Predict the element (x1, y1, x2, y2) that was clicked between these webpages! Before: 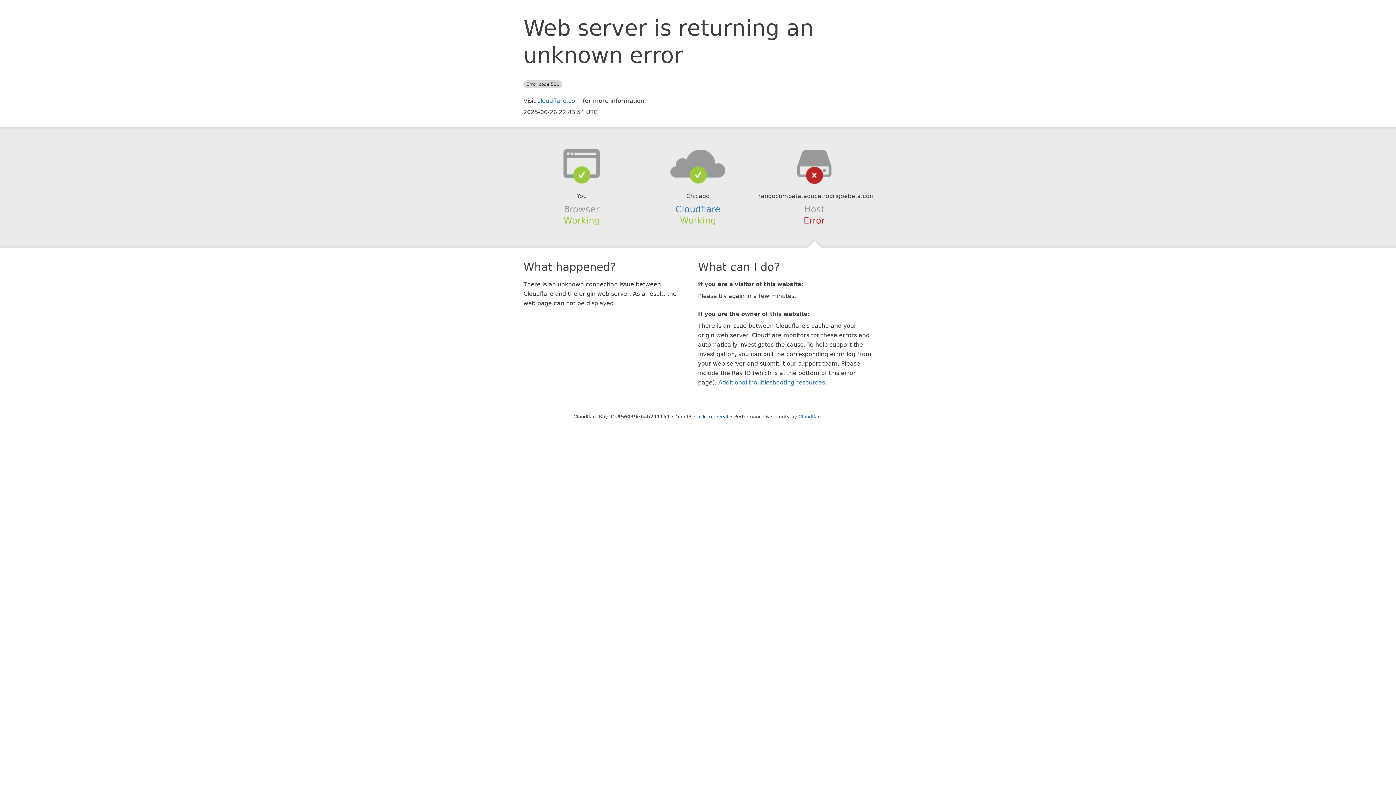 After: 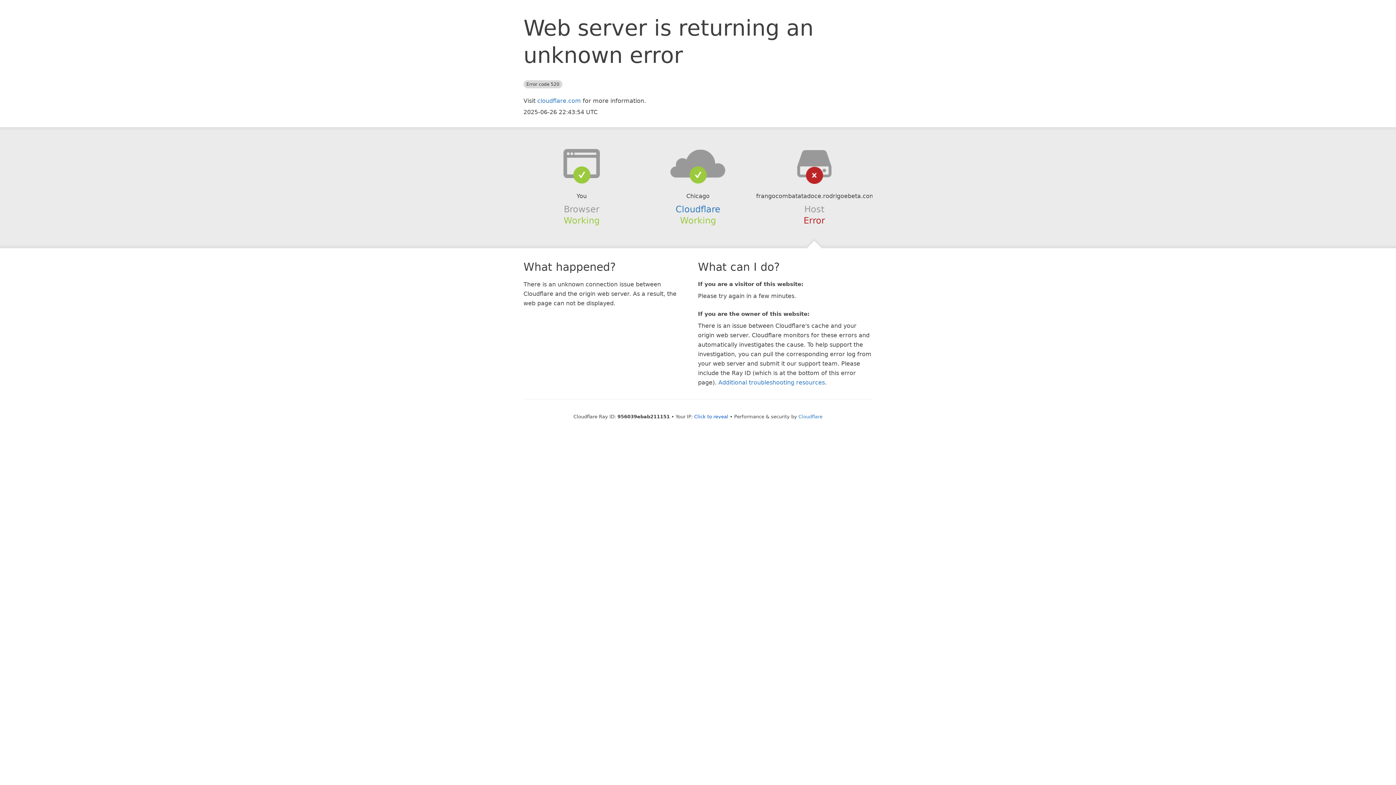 Action: bbox: (639, 148, 756, 178)